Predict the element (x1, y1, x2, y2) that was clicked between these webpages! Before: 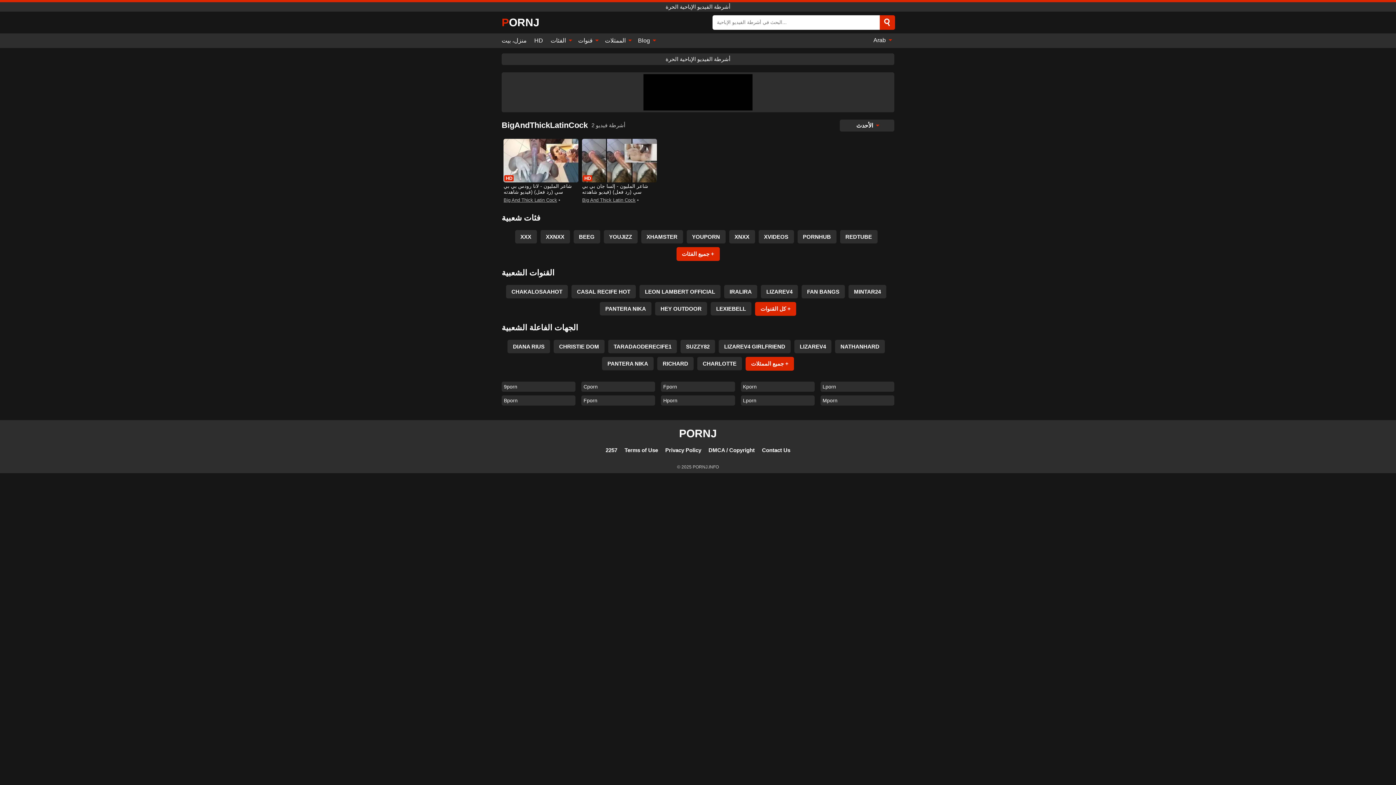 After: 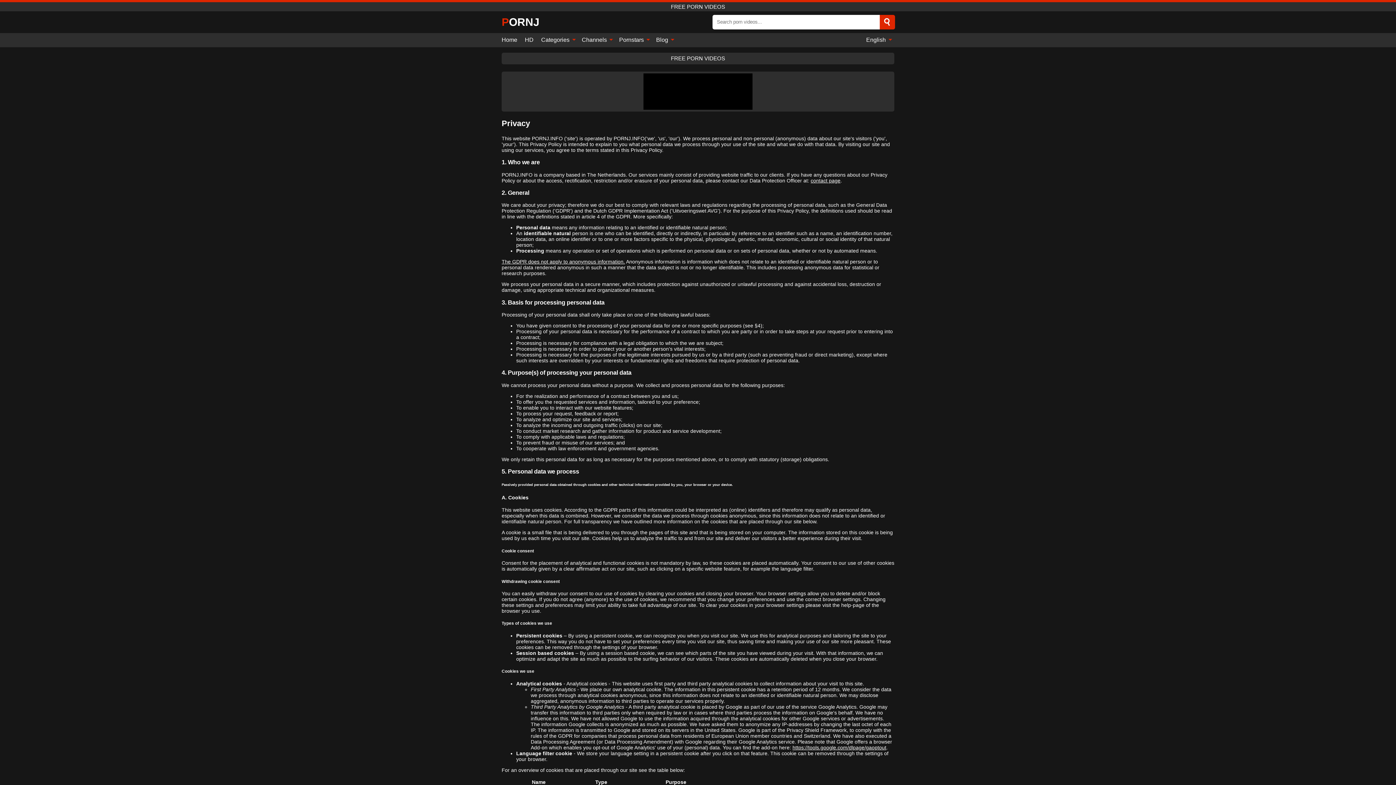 Action: bbox: (665, 447, 701, 453) label: Privacy Policy